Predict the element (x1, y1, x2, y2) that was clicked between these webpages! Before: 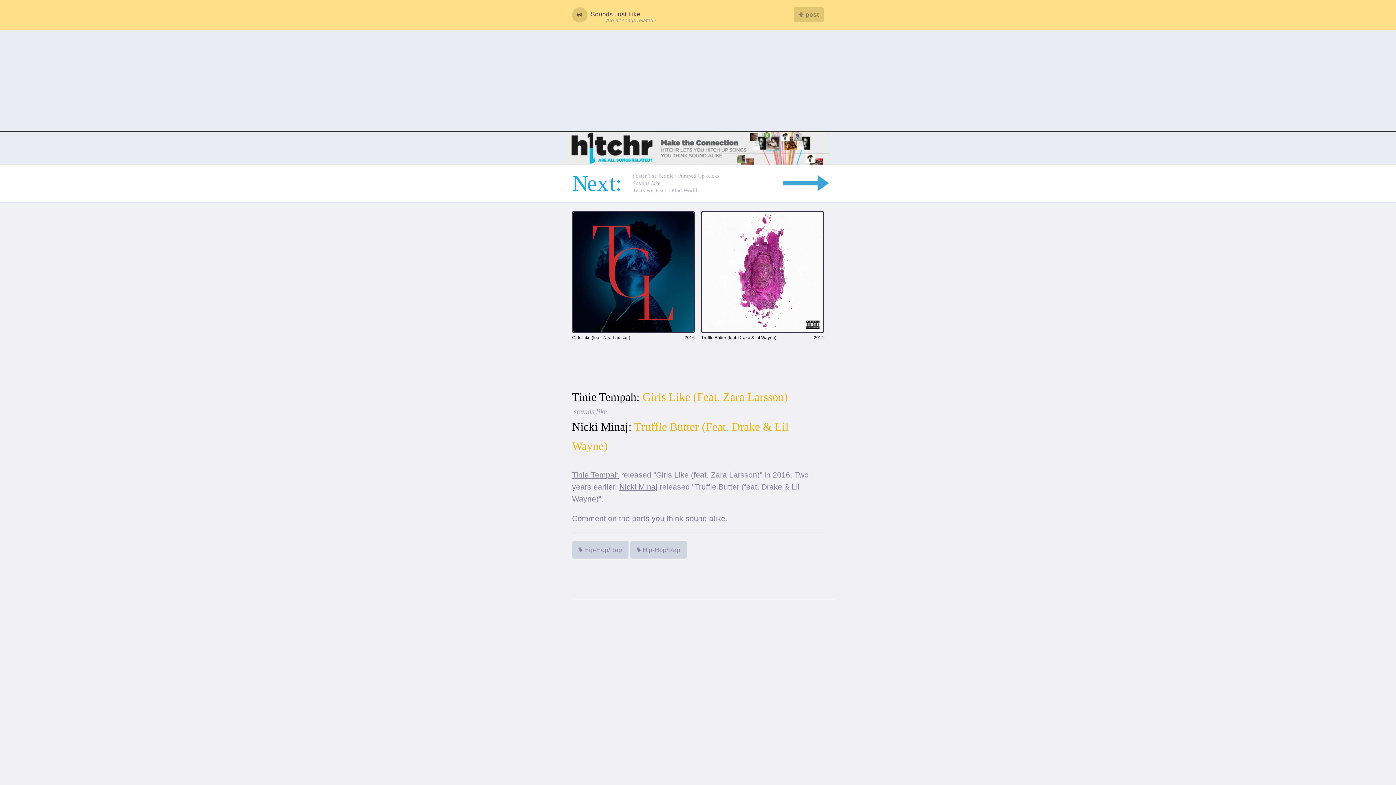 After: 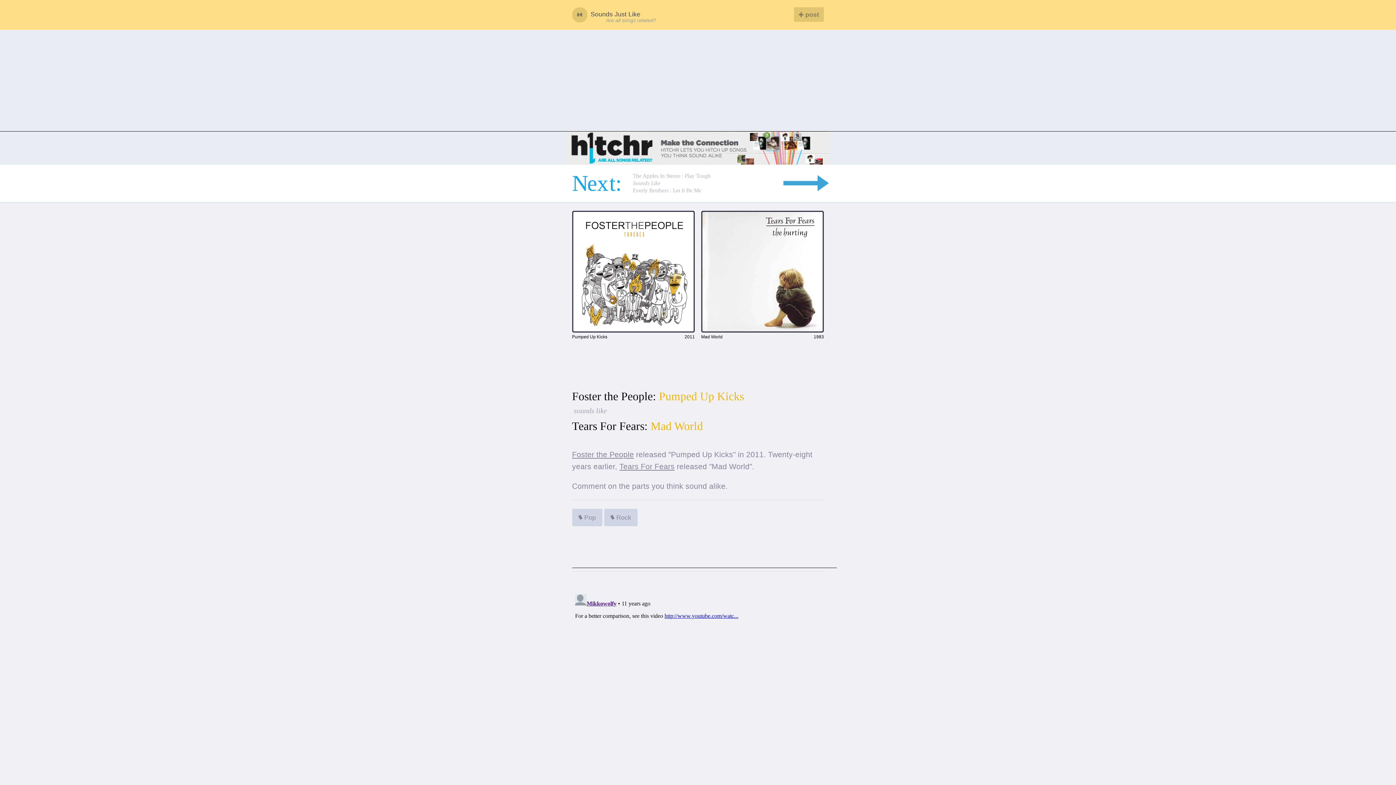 Action: label: Next:
Foster The People : Pumped Up Kicks
Sounds Like
Tears For Fears : Mad World bbox: (0, 164, 1396, 202)